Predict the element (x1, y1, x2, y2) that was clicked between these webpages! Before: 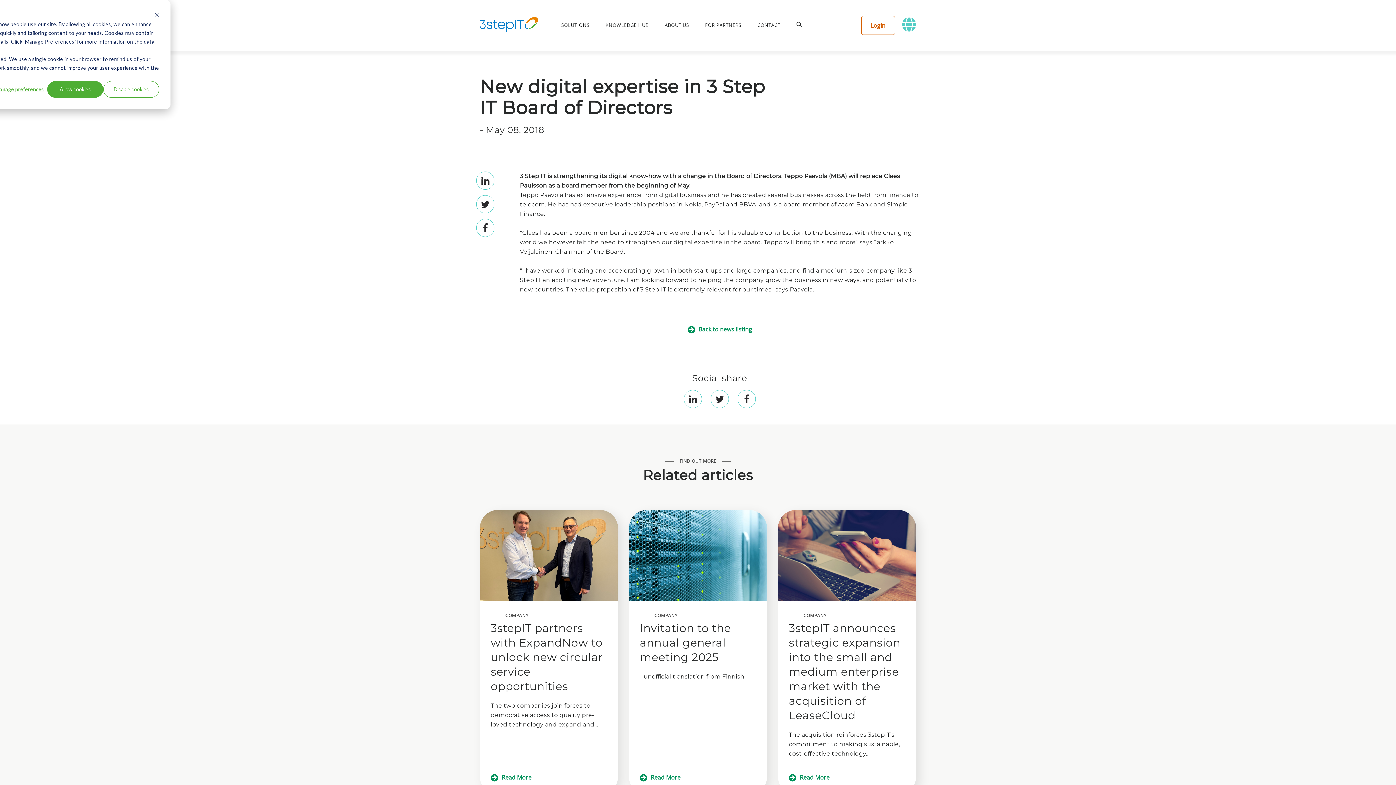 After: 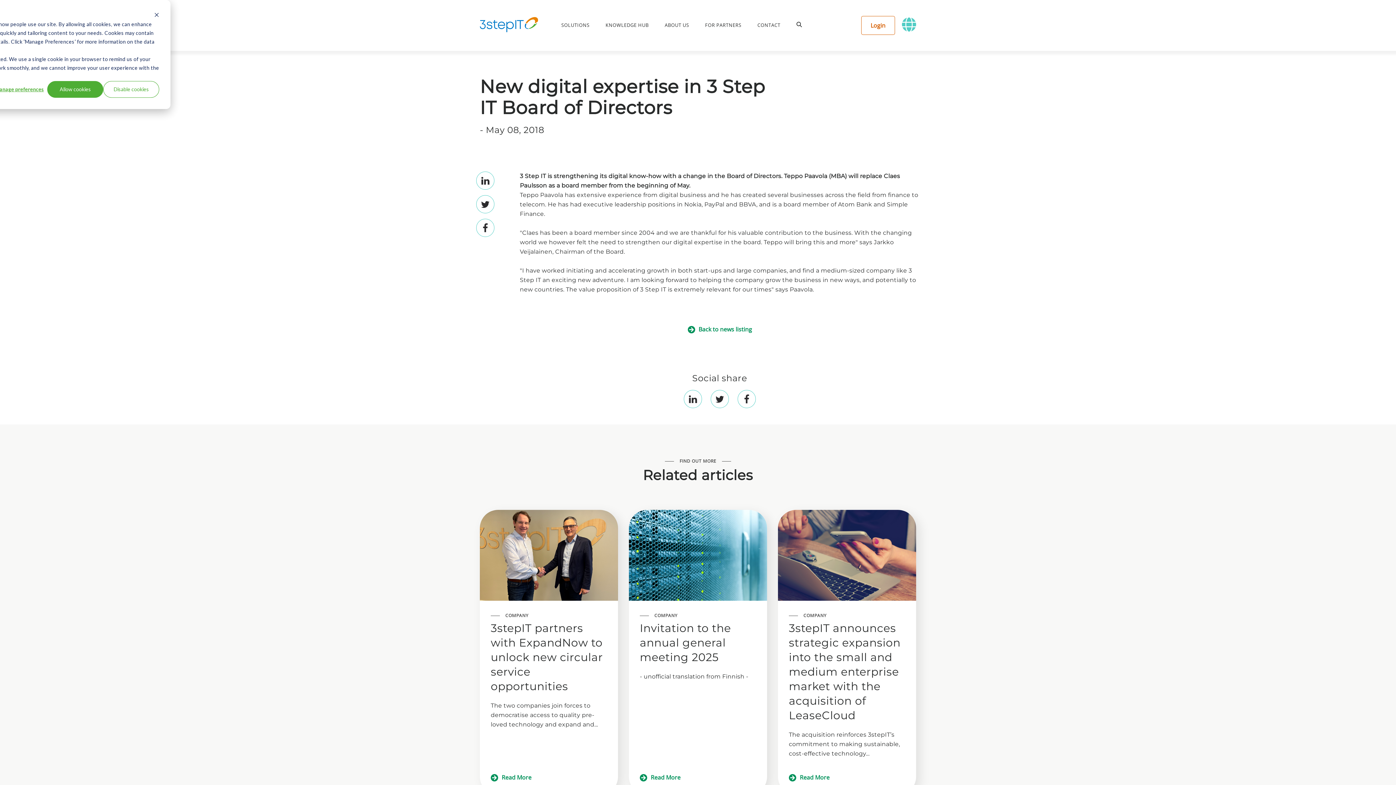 Action: bbox: (737, 390, 756, 408)